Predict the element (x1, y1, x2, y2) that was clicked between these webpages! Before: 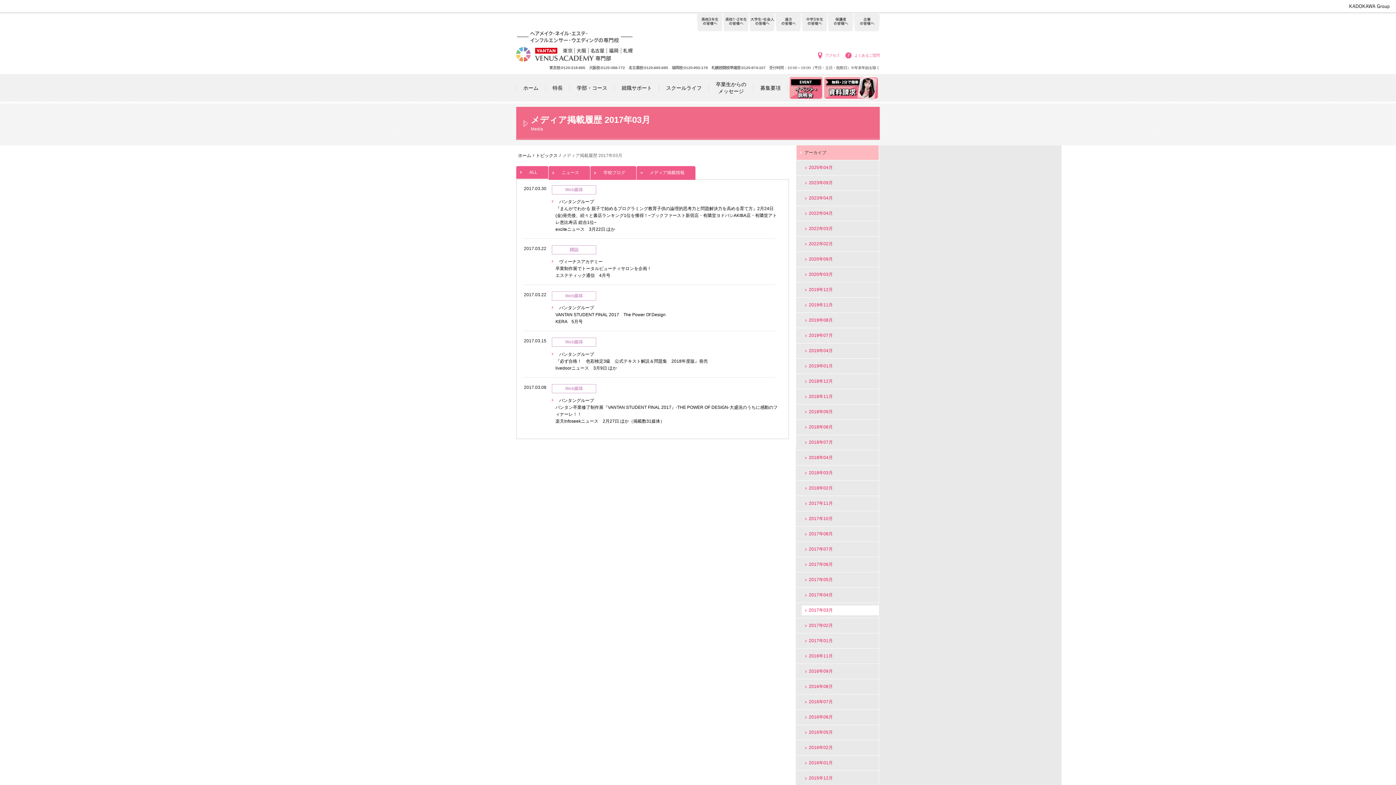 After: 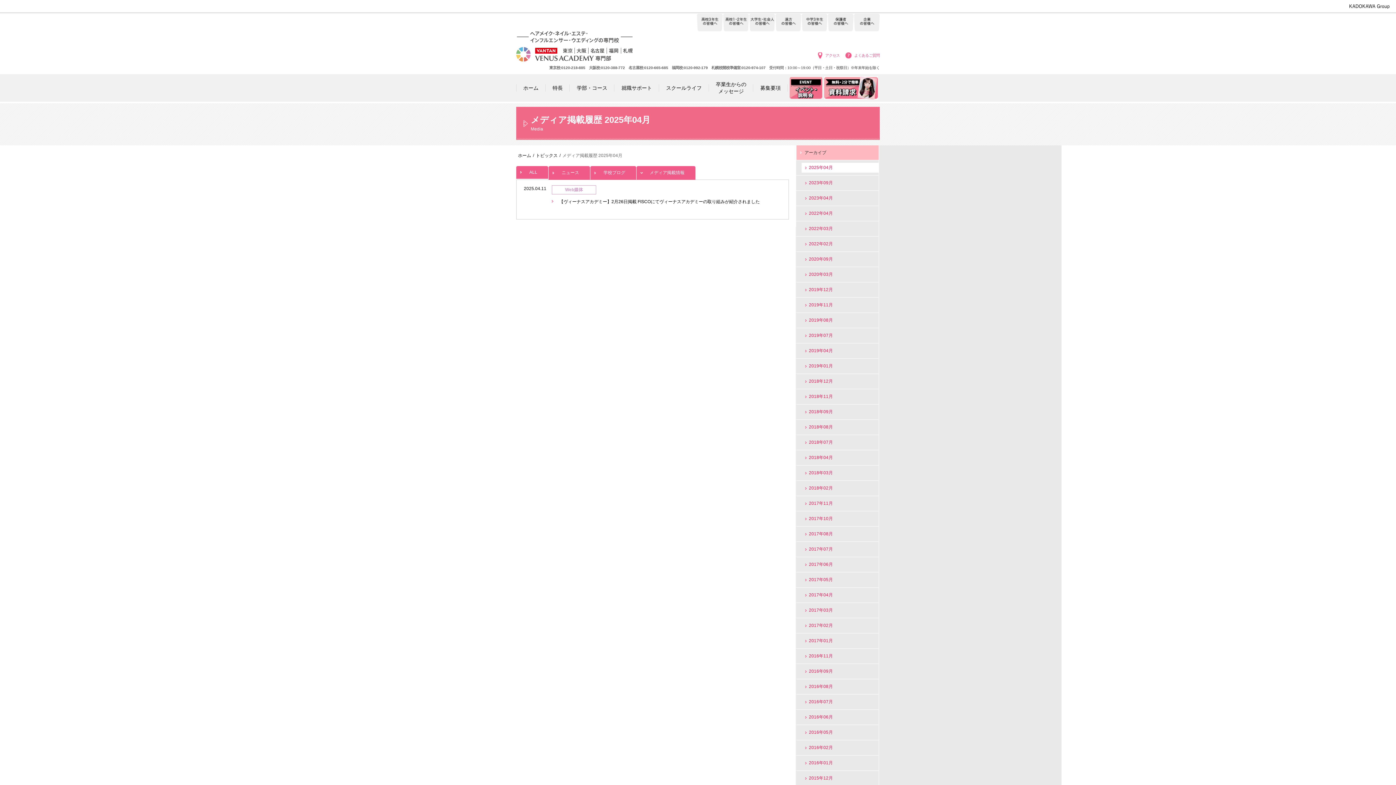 Action: bbox: (801, 162, 878, 172) label: 2025年04月